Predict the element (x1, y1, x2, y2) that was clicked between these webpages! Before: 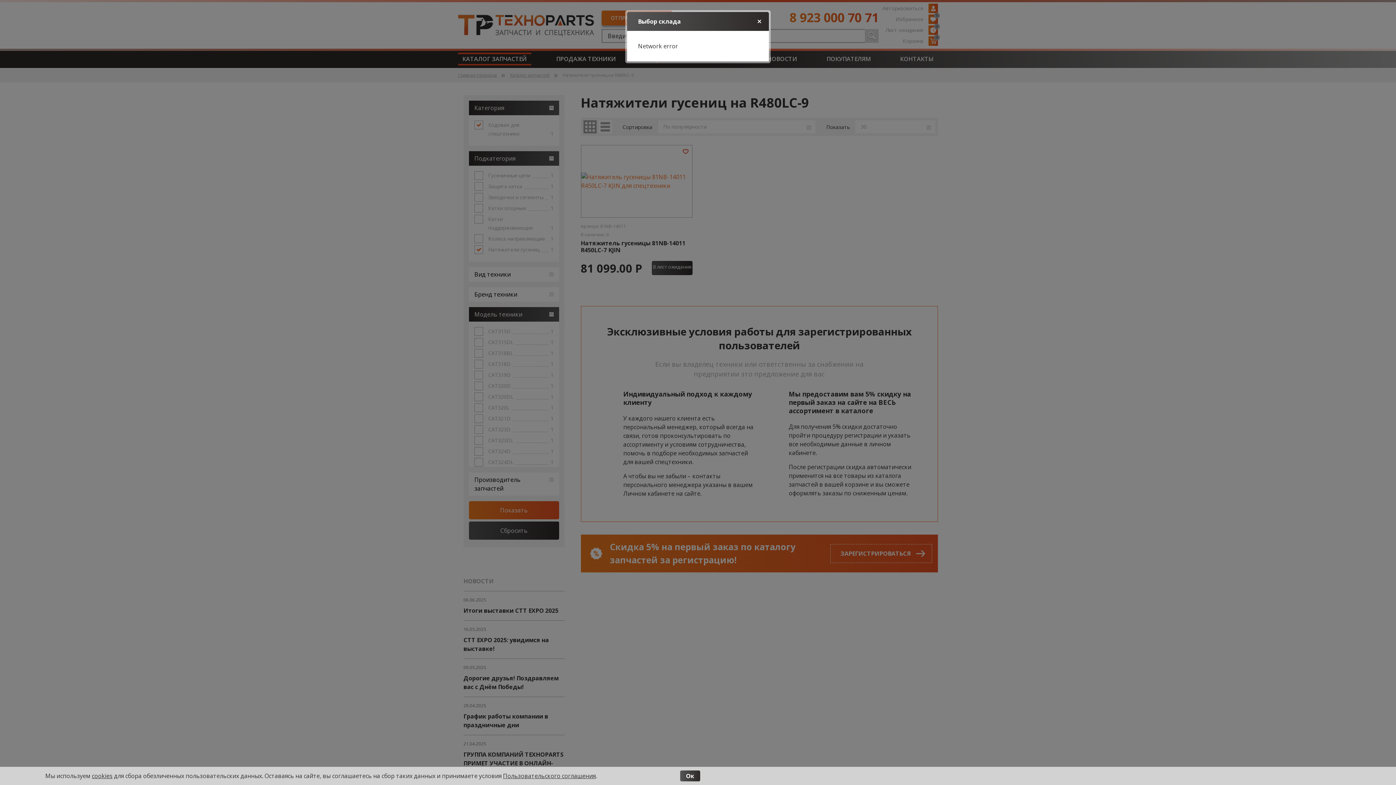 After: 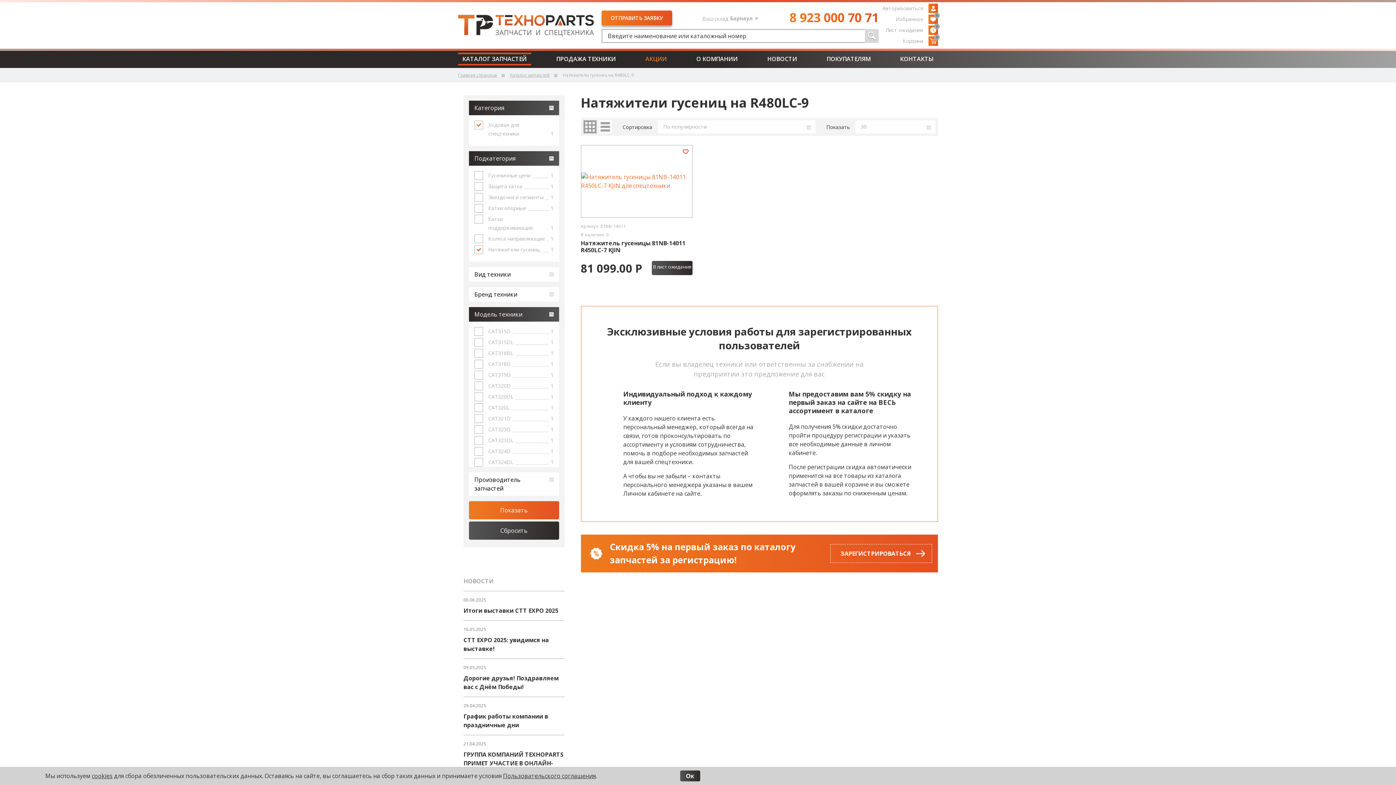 Action: bbox: (757, 19, 761, 23) label: Close